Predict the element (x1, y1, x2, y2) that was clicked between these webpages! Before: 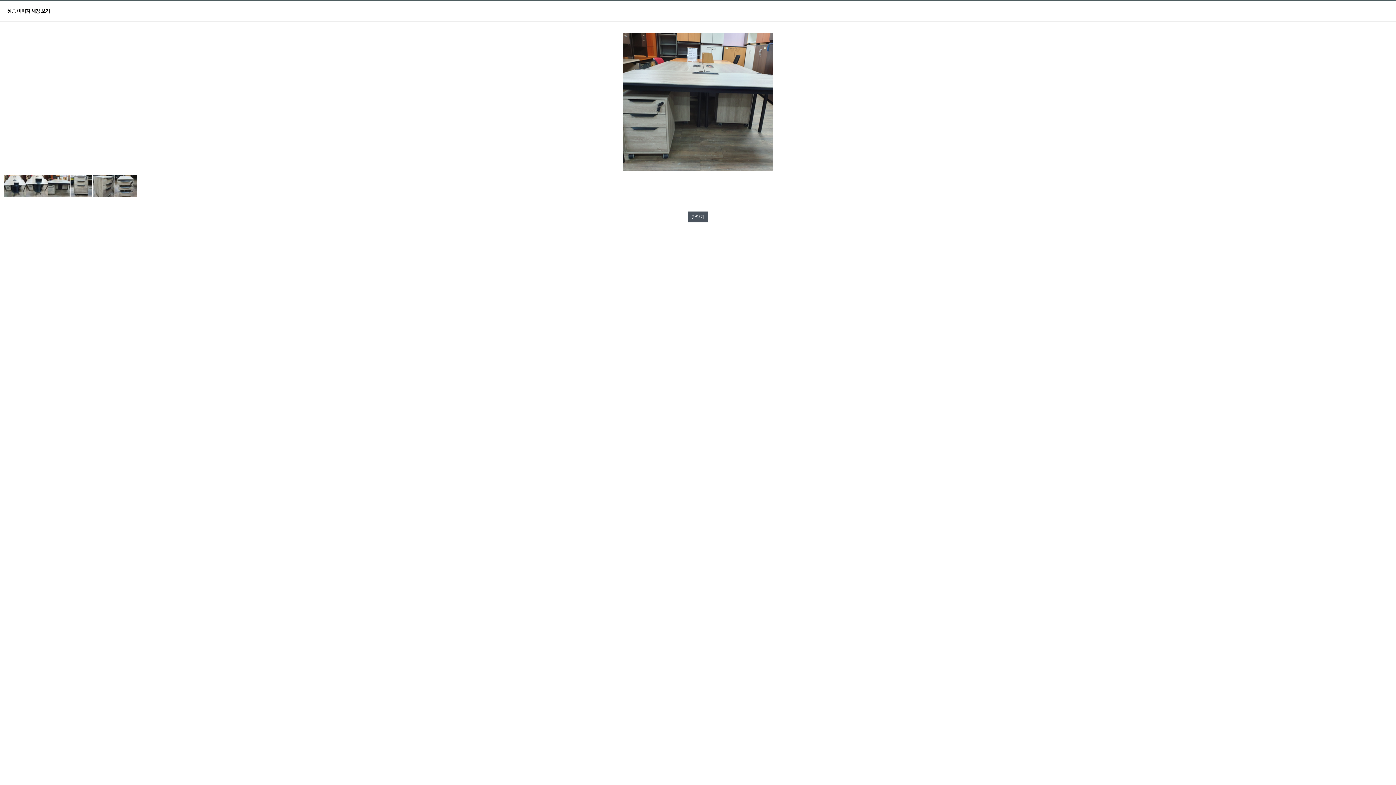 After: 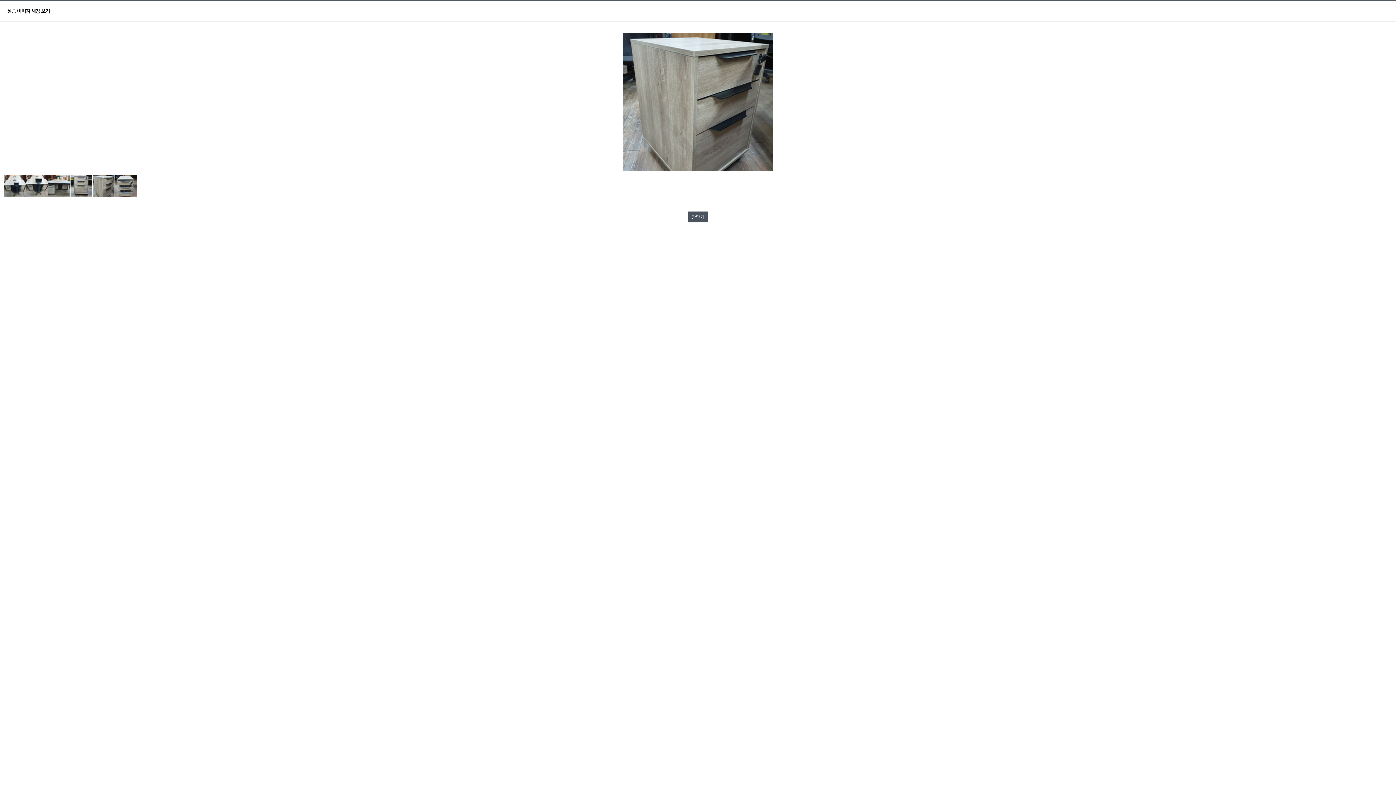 Action: bbox: (92, 183, 114, 188)